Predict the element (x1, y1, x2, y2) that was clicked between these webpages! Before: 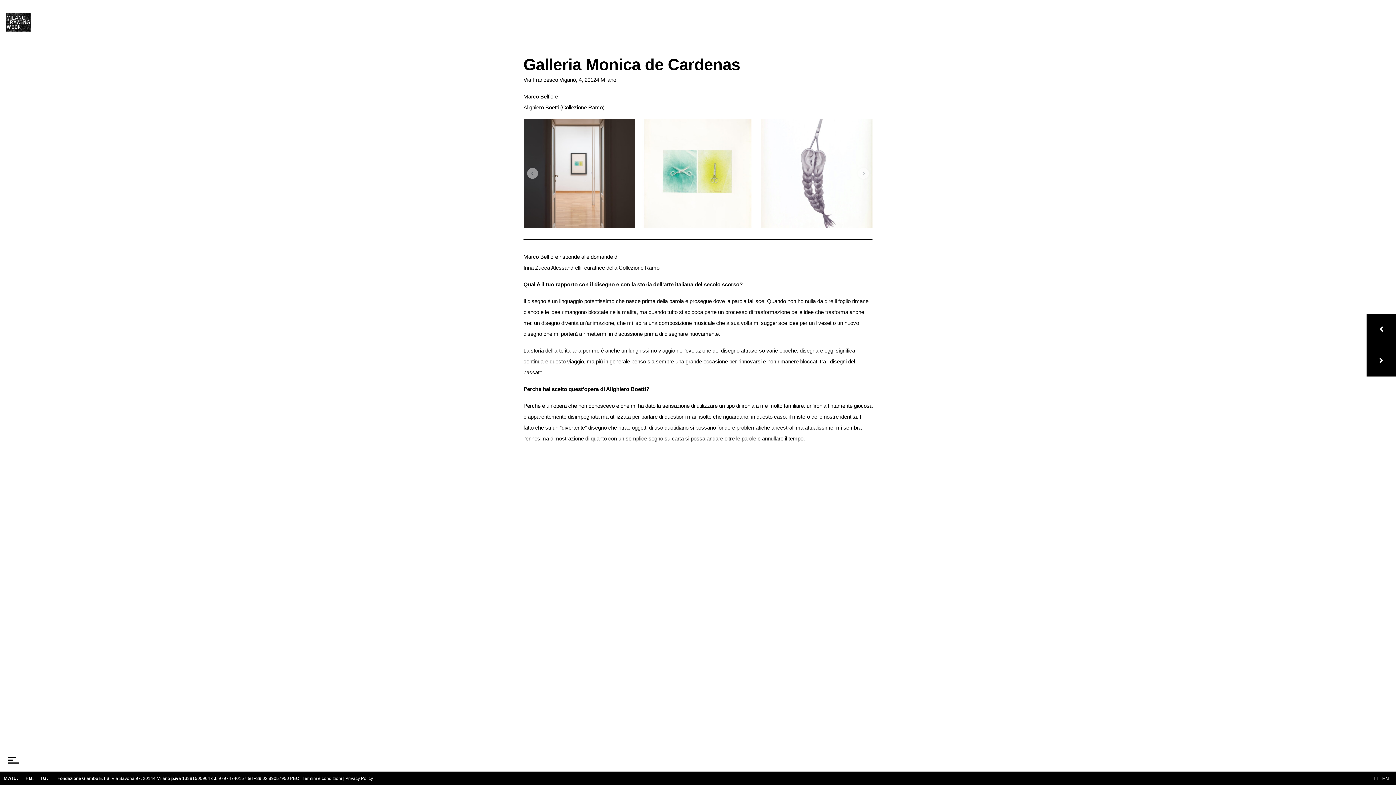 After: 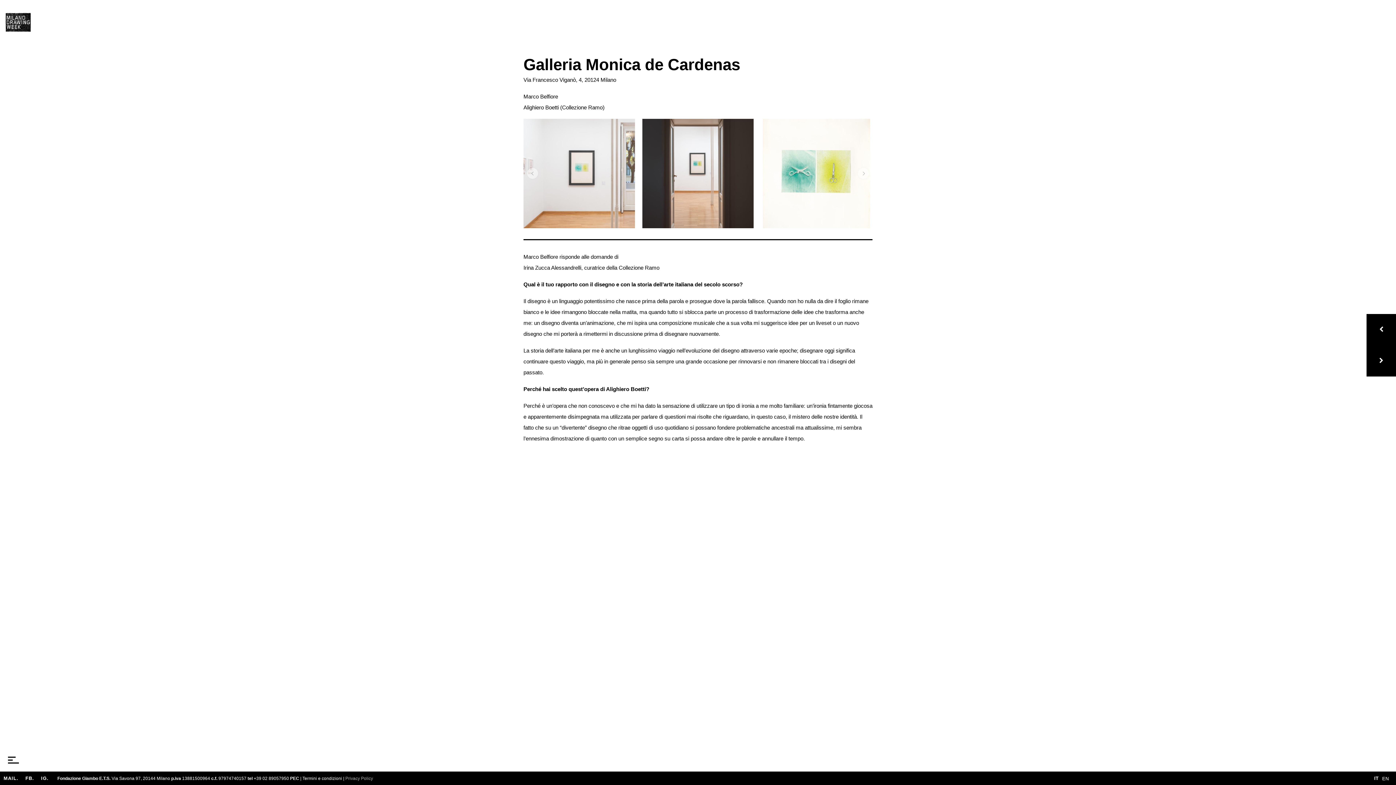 Action: bbox: (345, 776, 373, 781) label: Privacy Policy